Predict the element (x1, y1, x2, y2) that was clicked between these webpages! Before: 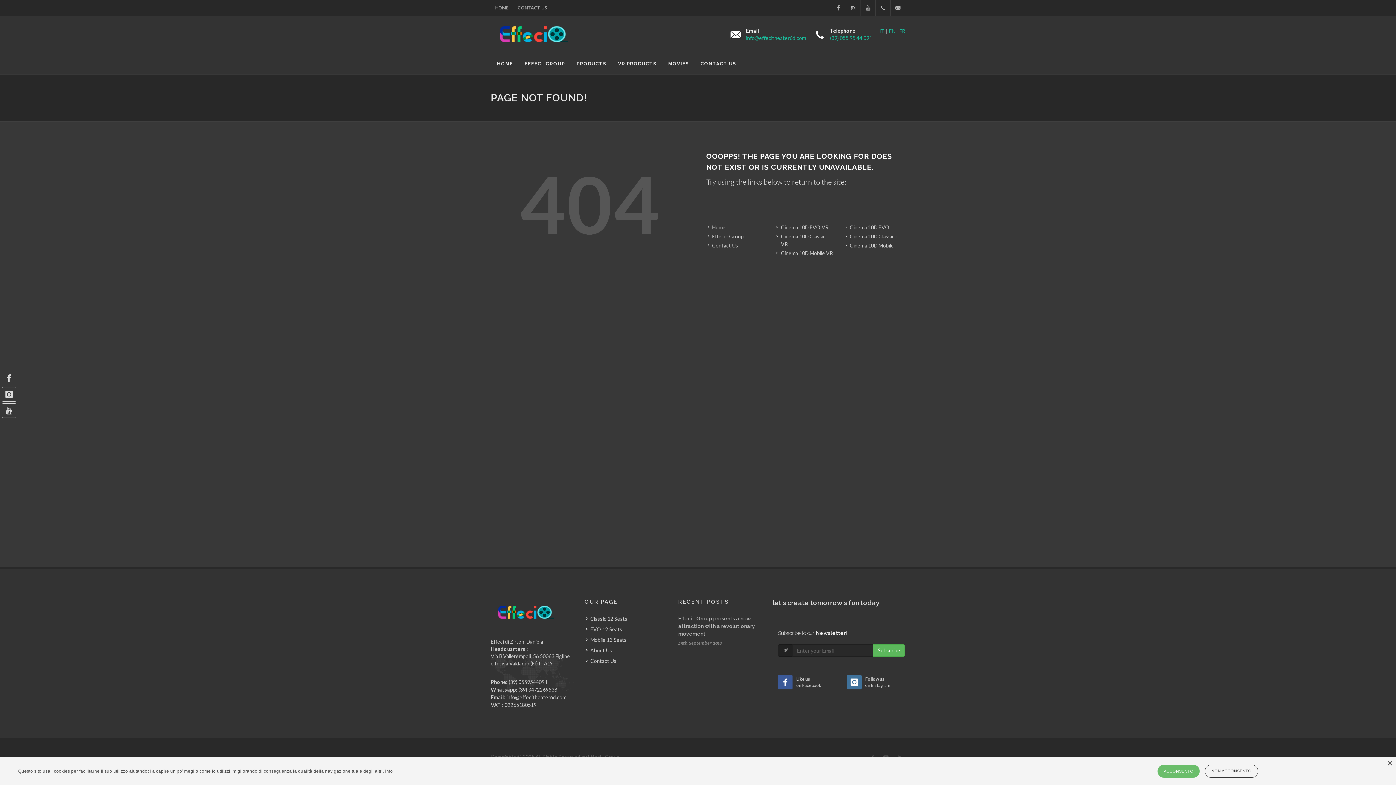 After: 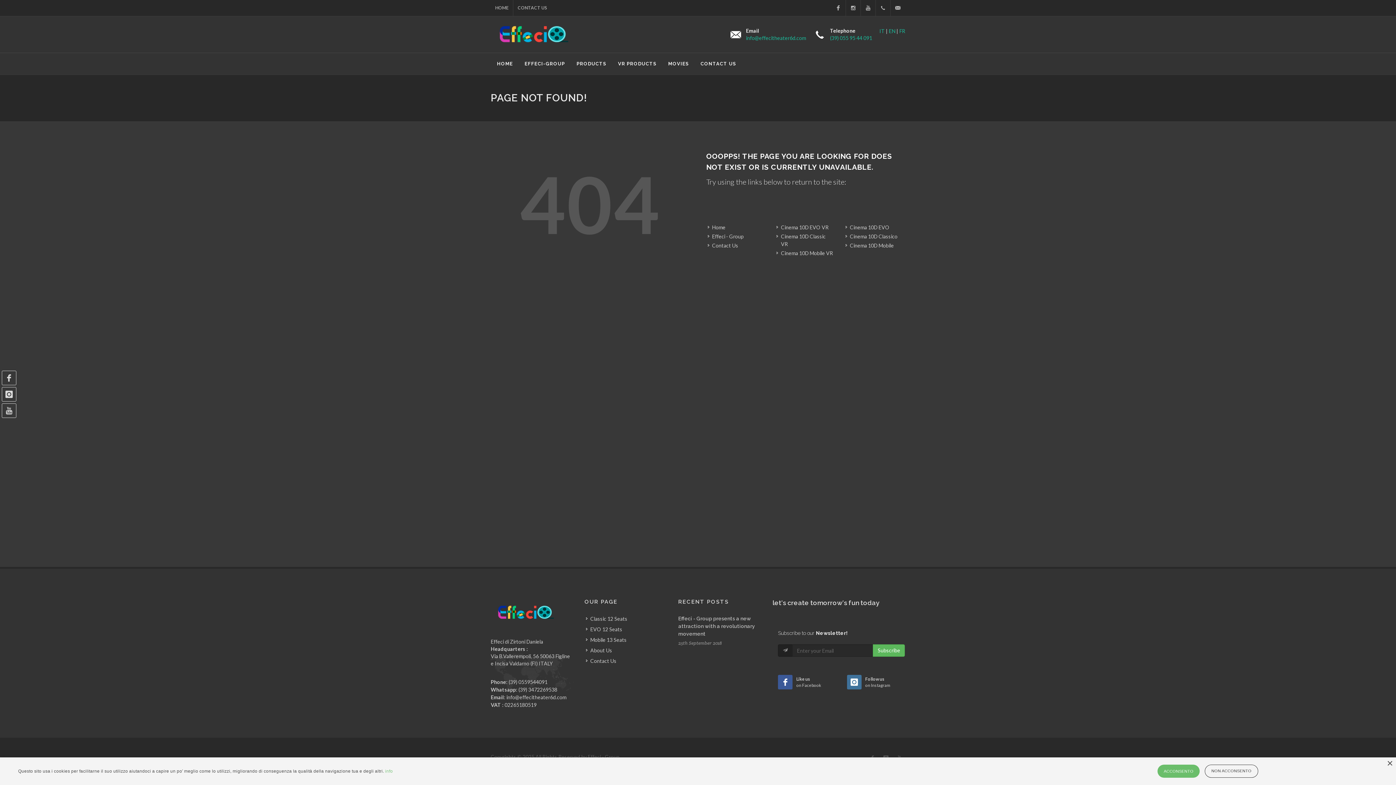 Action: label: info bbox: (385, 768, 392, 774)